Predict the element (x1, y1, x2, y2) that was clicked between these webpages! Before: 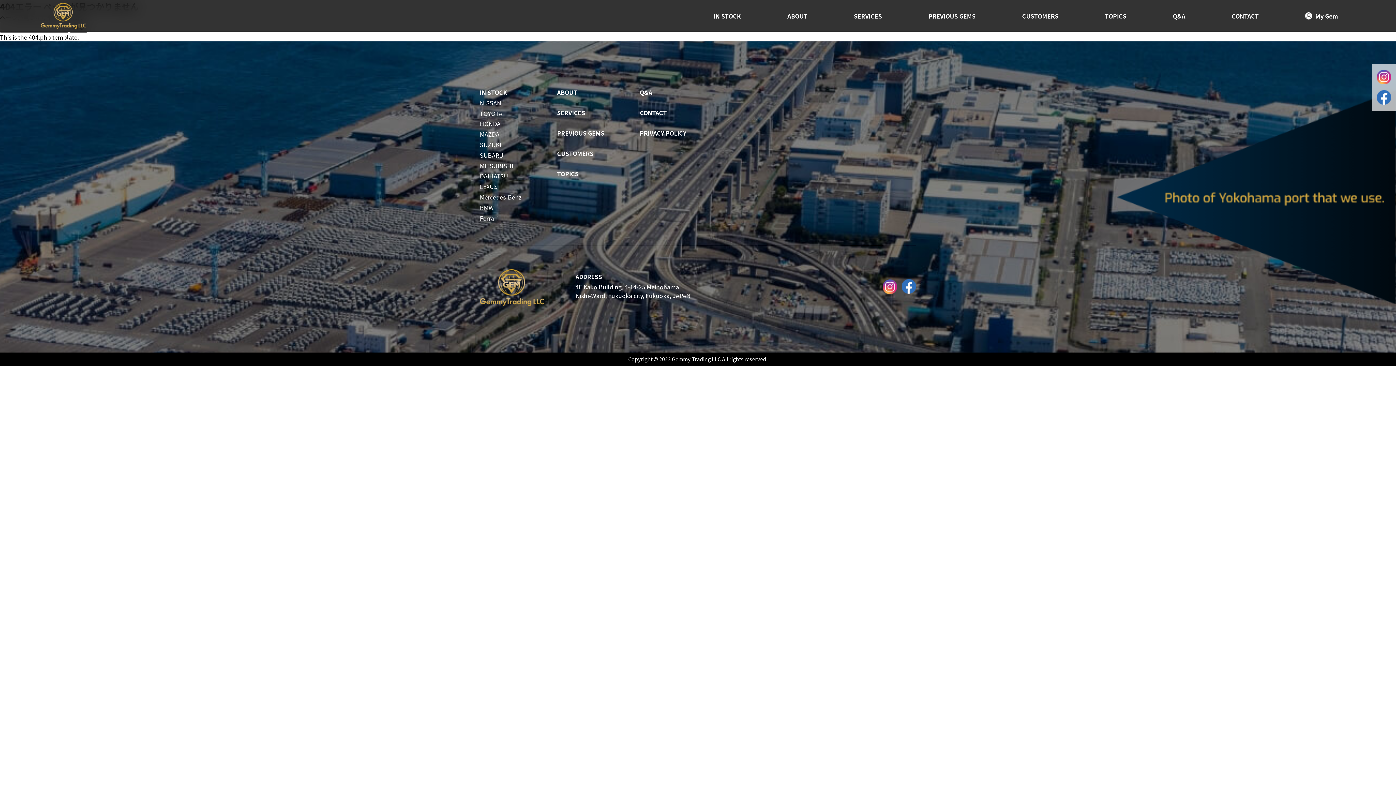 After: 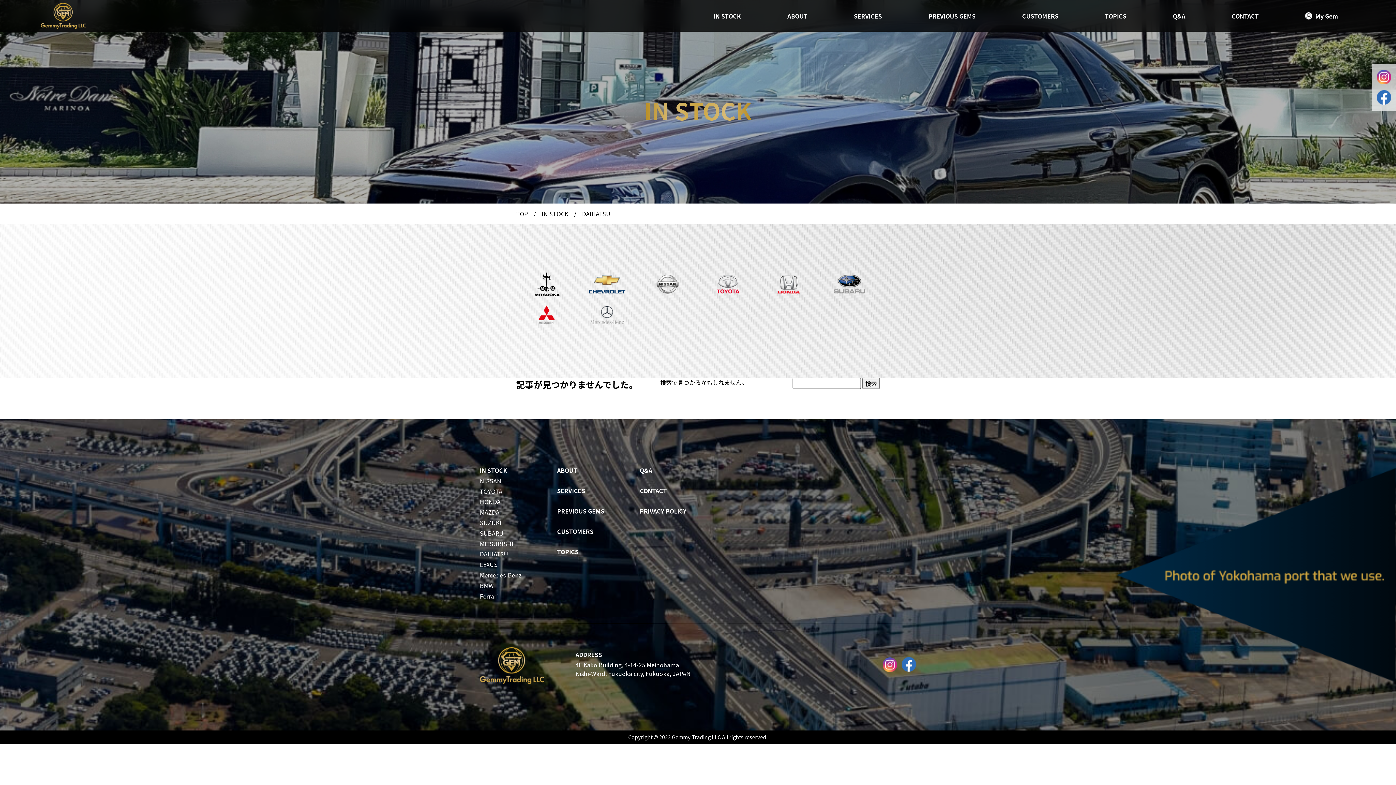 Action: label: DAIHATSU bbox: (480, 171, 508, 180)